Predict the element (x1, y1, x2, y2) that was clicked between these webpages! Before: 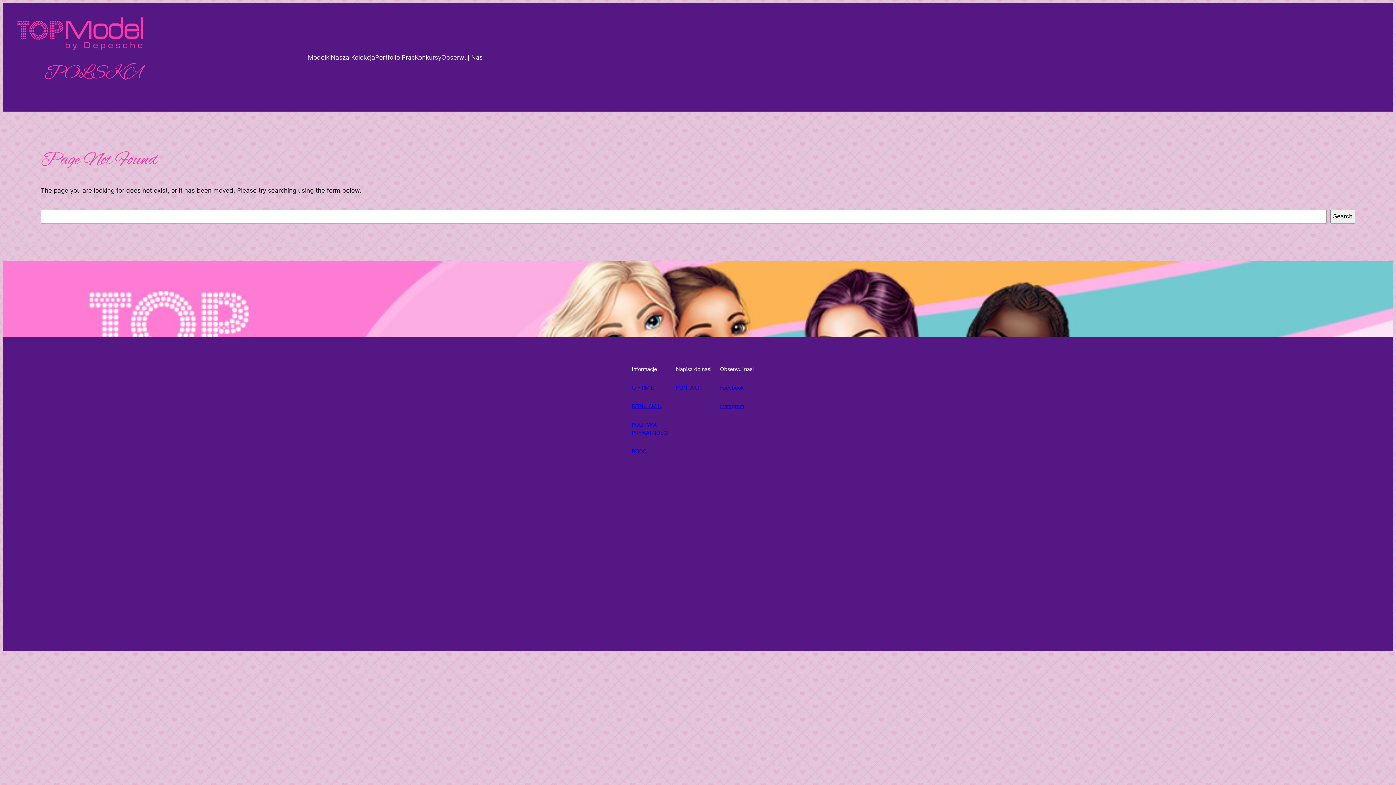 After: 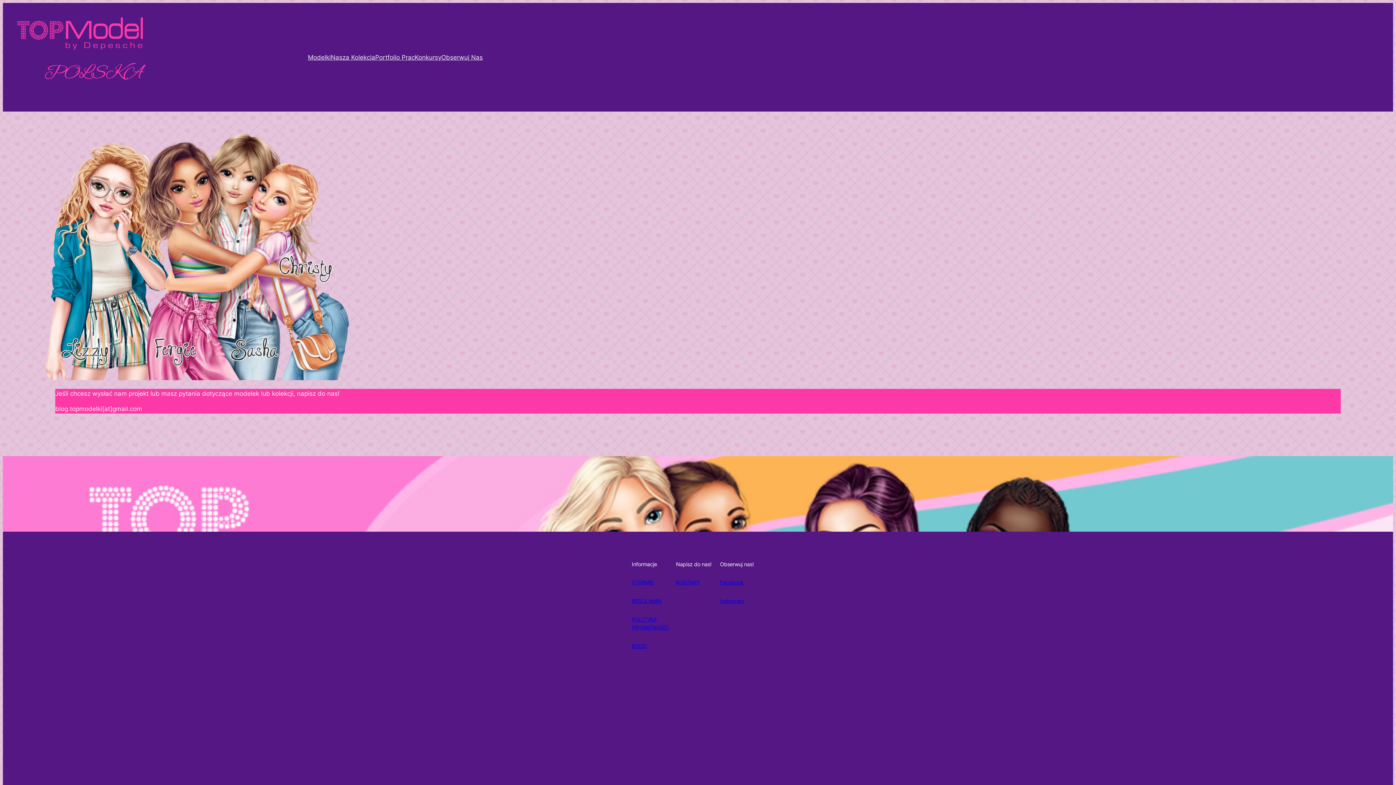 Action: label: KONTAKT bbox: (676, 384, 700, 390)